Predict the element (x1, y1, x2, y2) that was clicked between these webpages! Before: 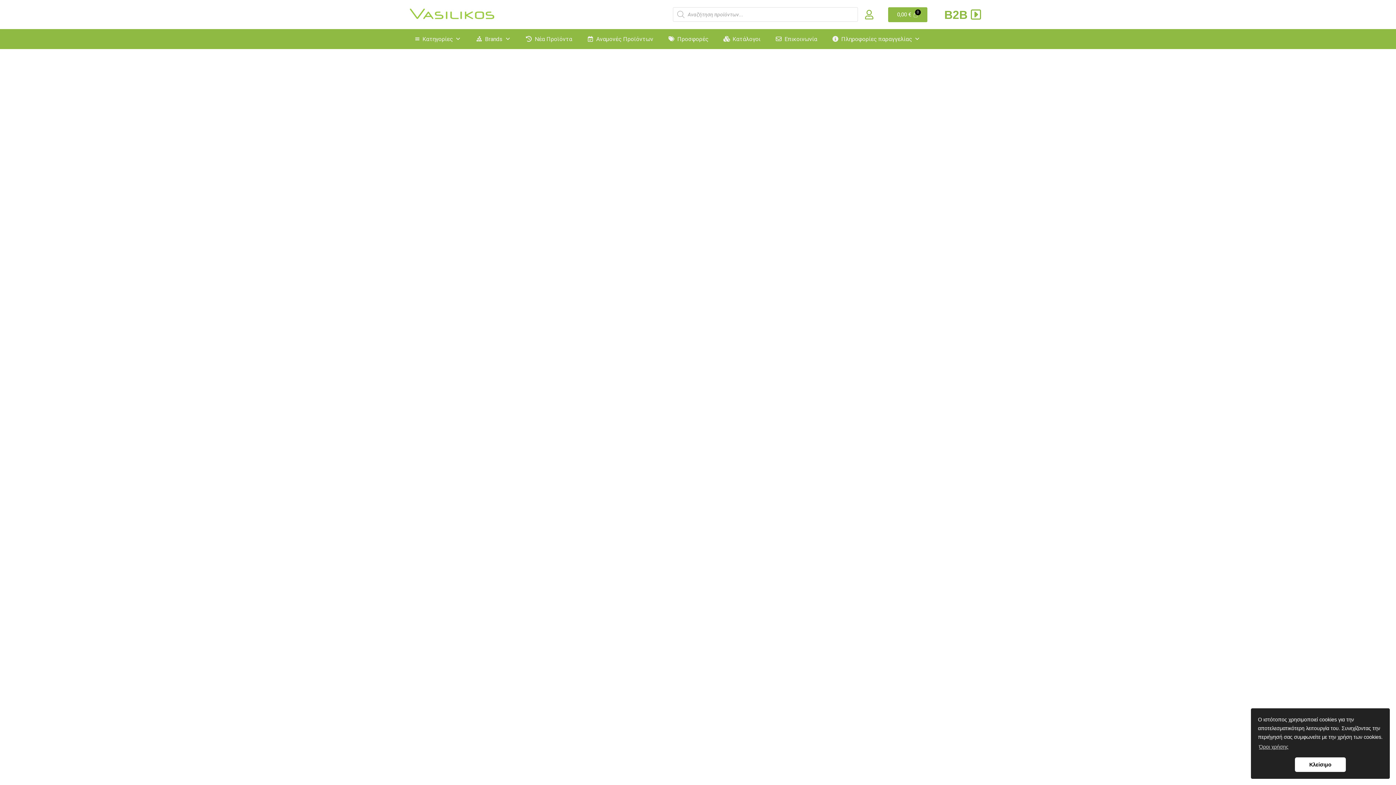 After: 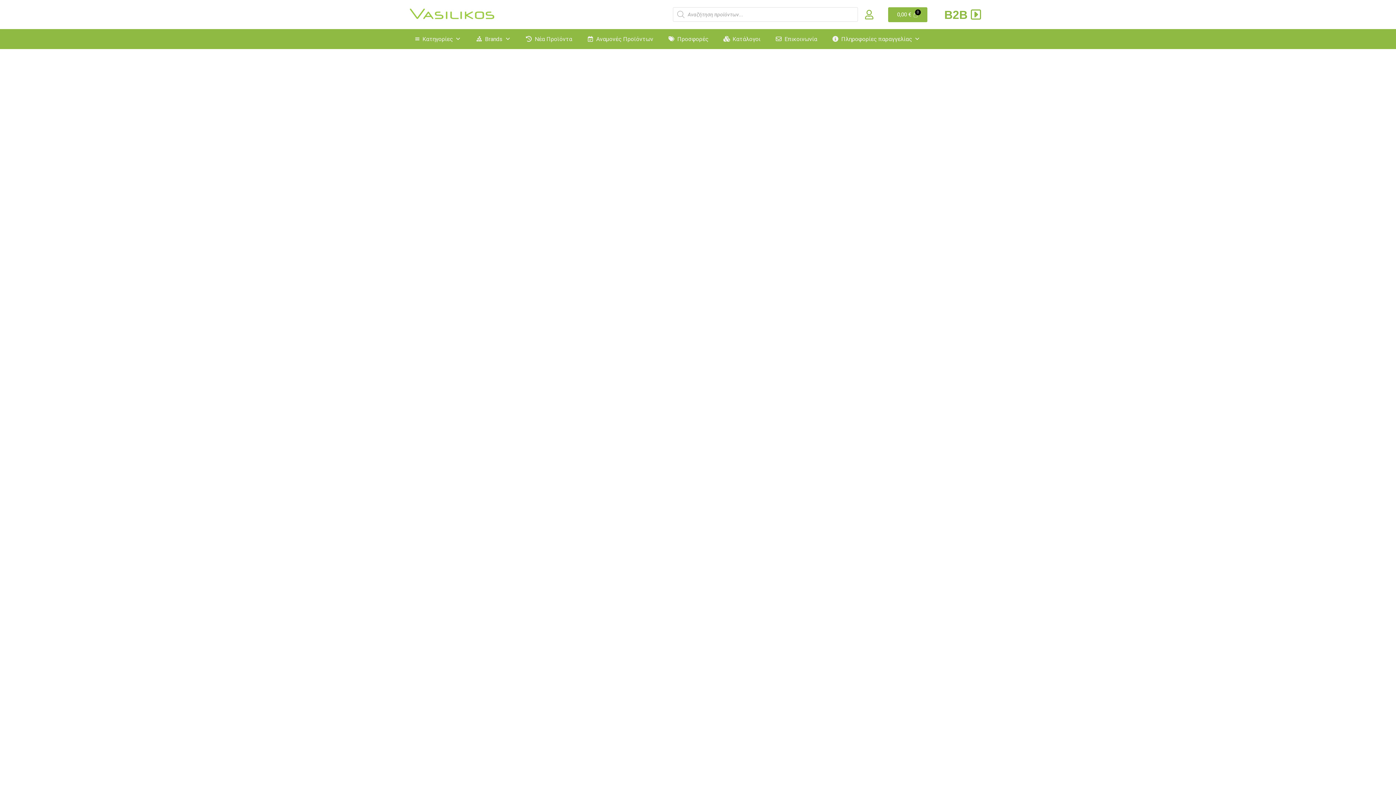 Action: label: dismiss cookie message bbox: (1295, 757, 1346, 772)